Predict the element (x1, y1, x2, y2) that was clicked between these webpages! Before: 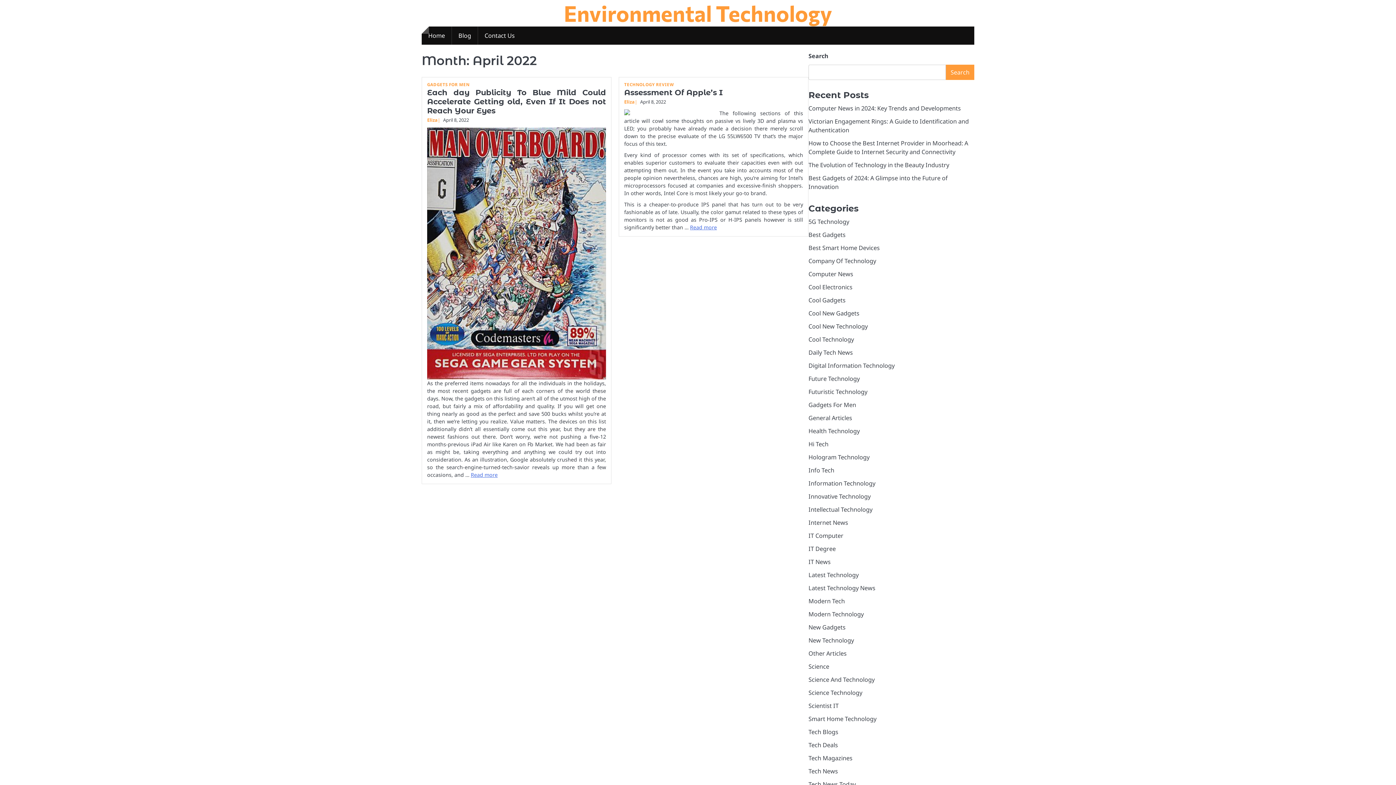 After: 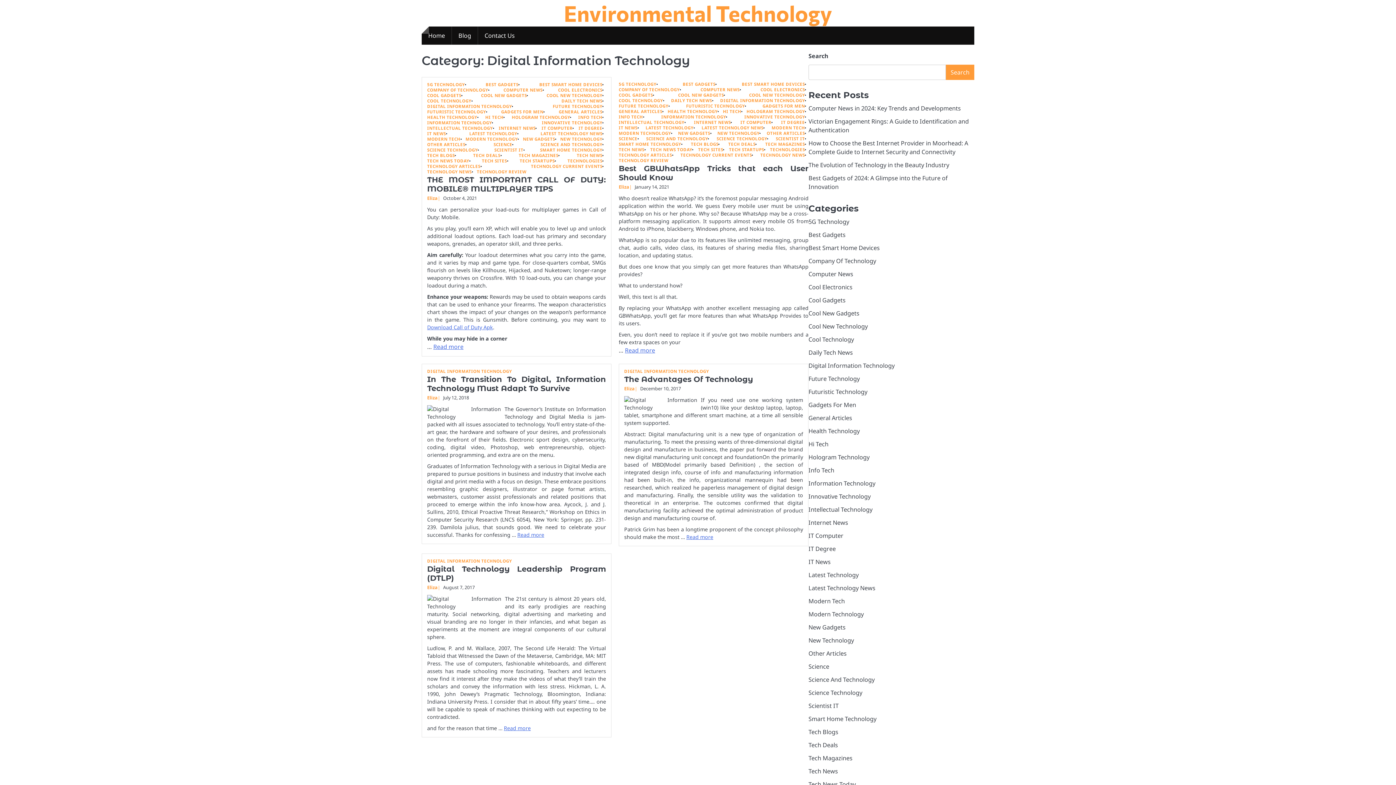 Action: bbox: (808, 361, 894, 369) label: Digital Information Technology